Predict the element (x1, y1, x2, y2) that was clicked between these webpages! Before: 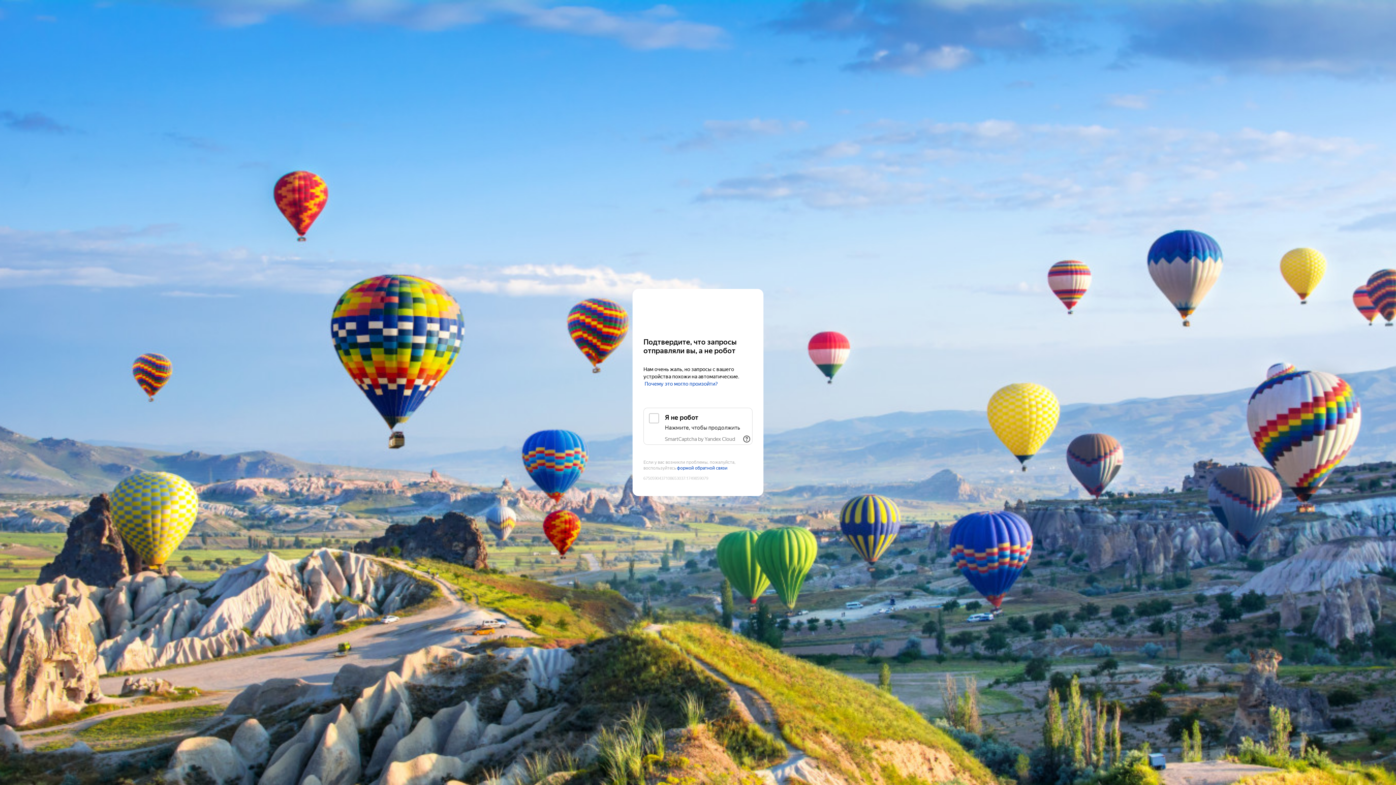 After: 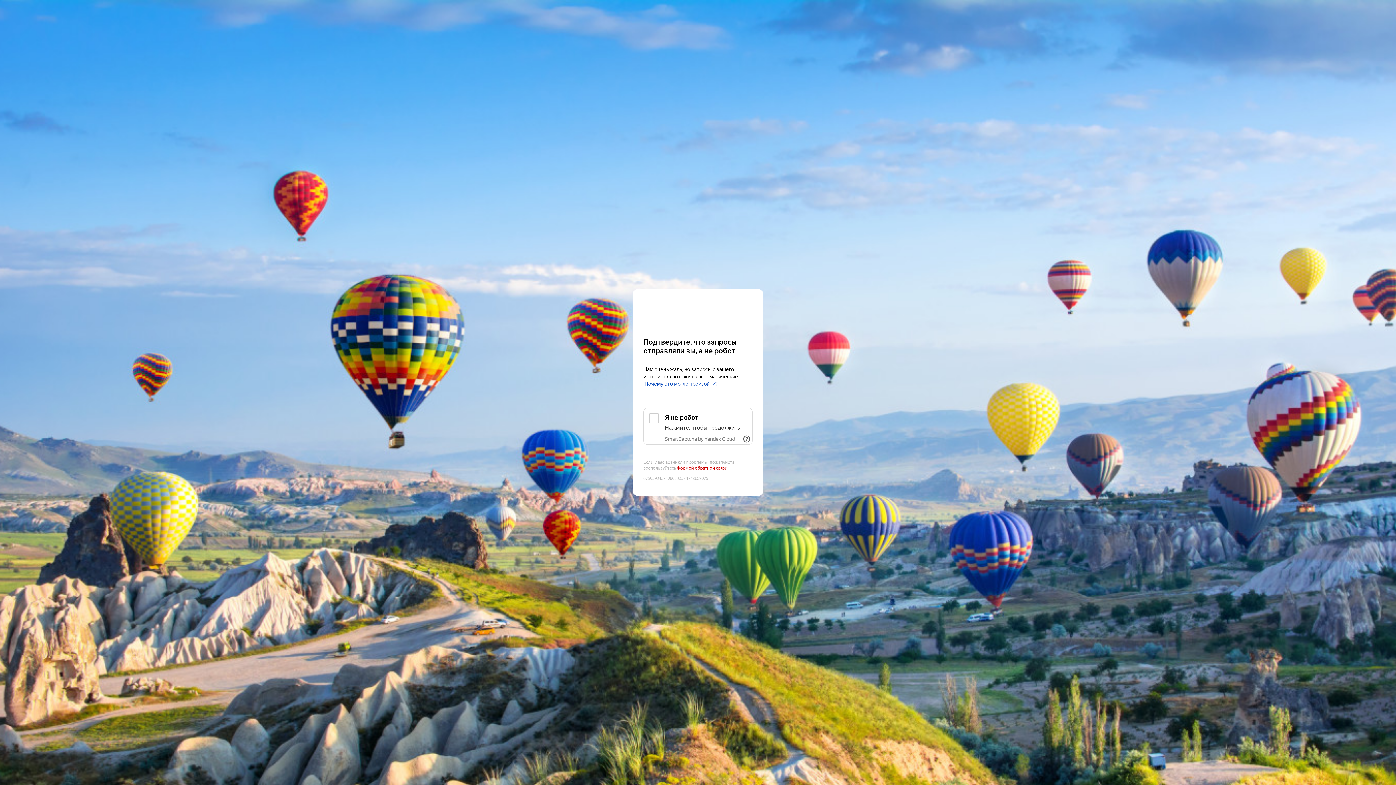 Action: bbox: (156, 137, 214, 143) label: формой обратной связи